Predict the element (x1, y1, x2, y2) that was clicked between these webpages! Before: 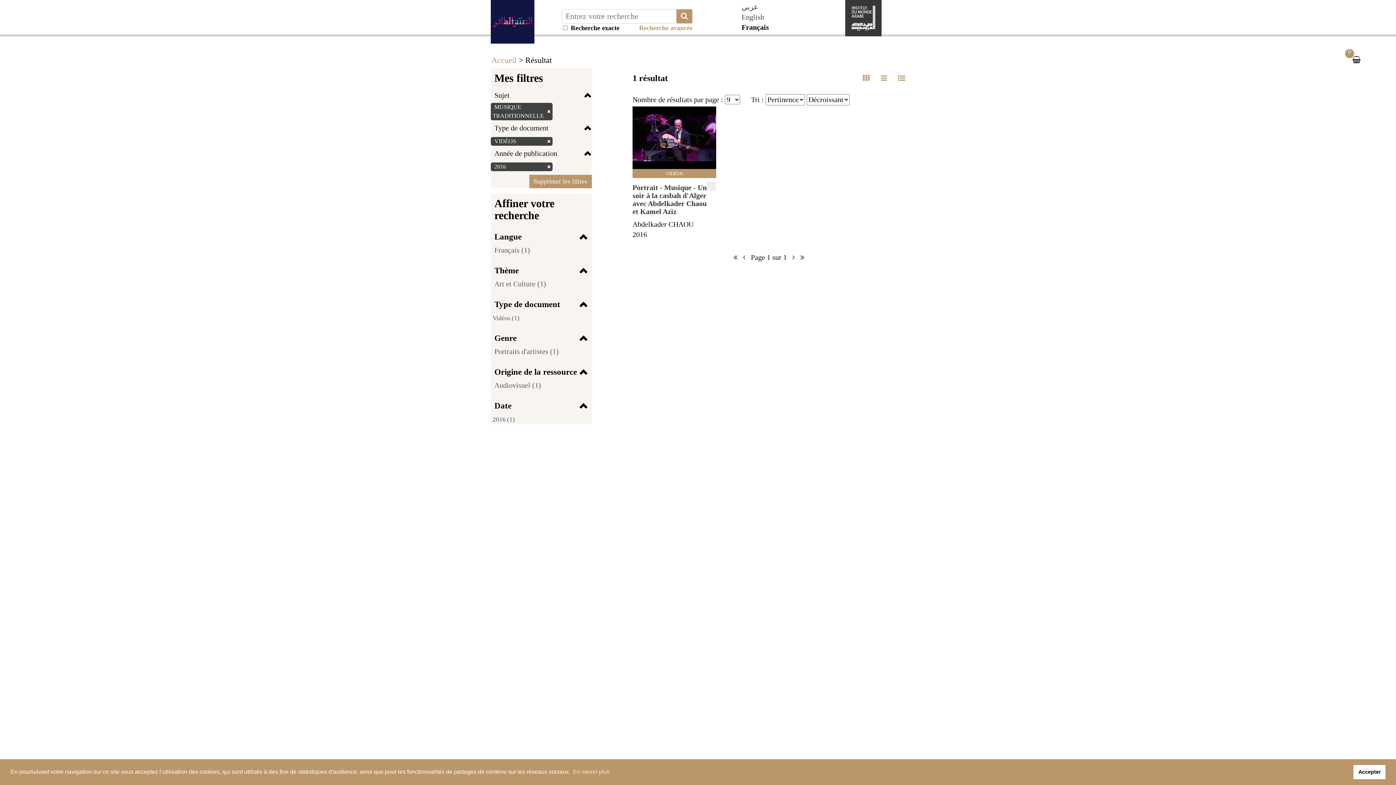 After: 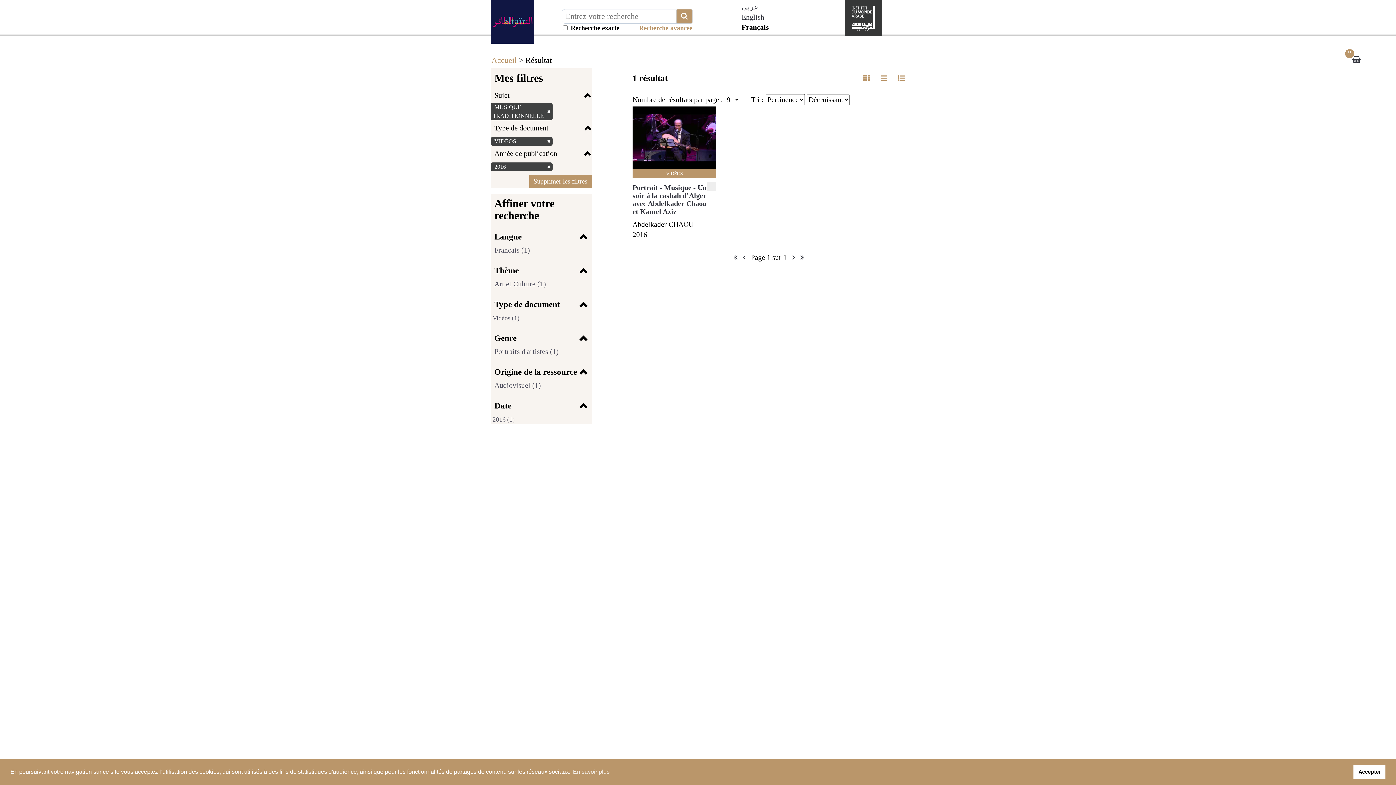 Action: bbox: (857, 68, 875, 88)